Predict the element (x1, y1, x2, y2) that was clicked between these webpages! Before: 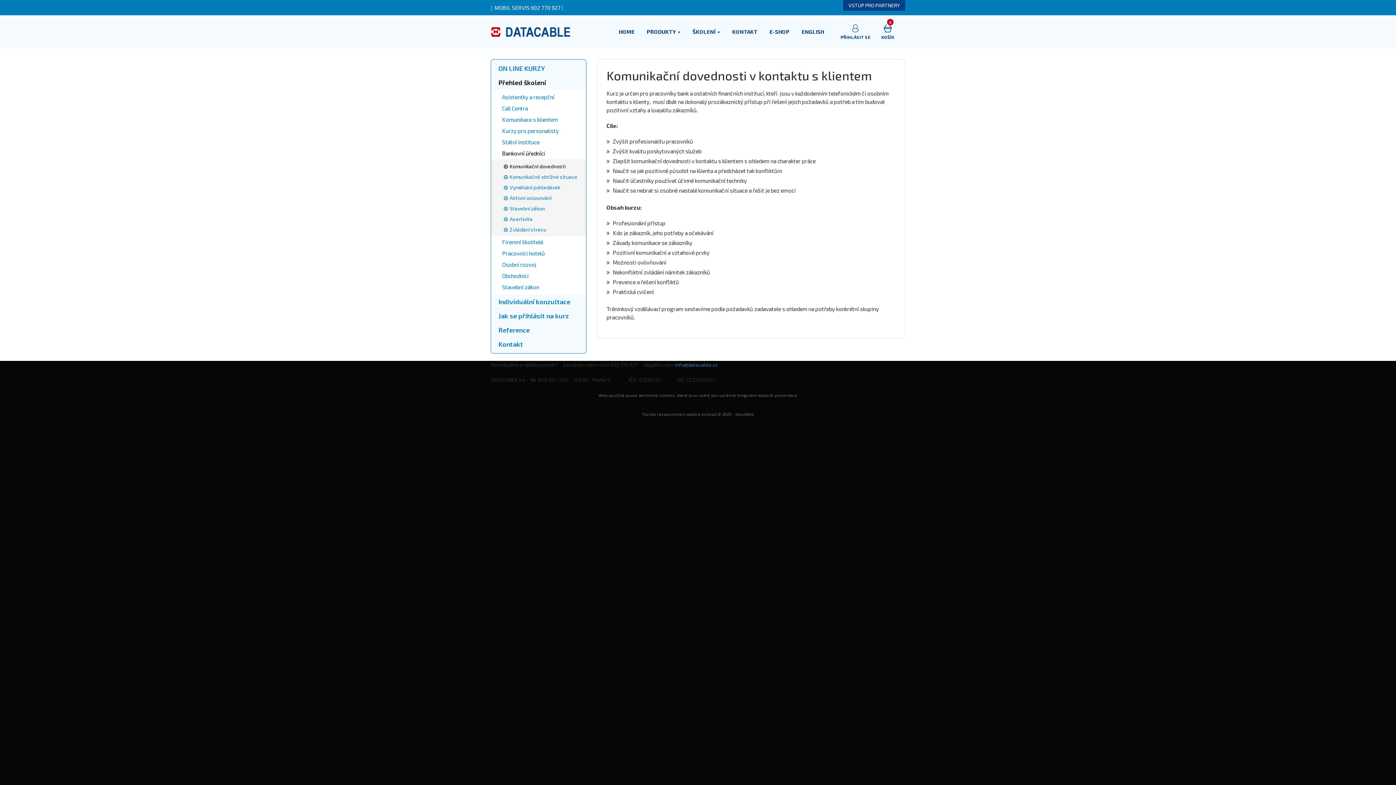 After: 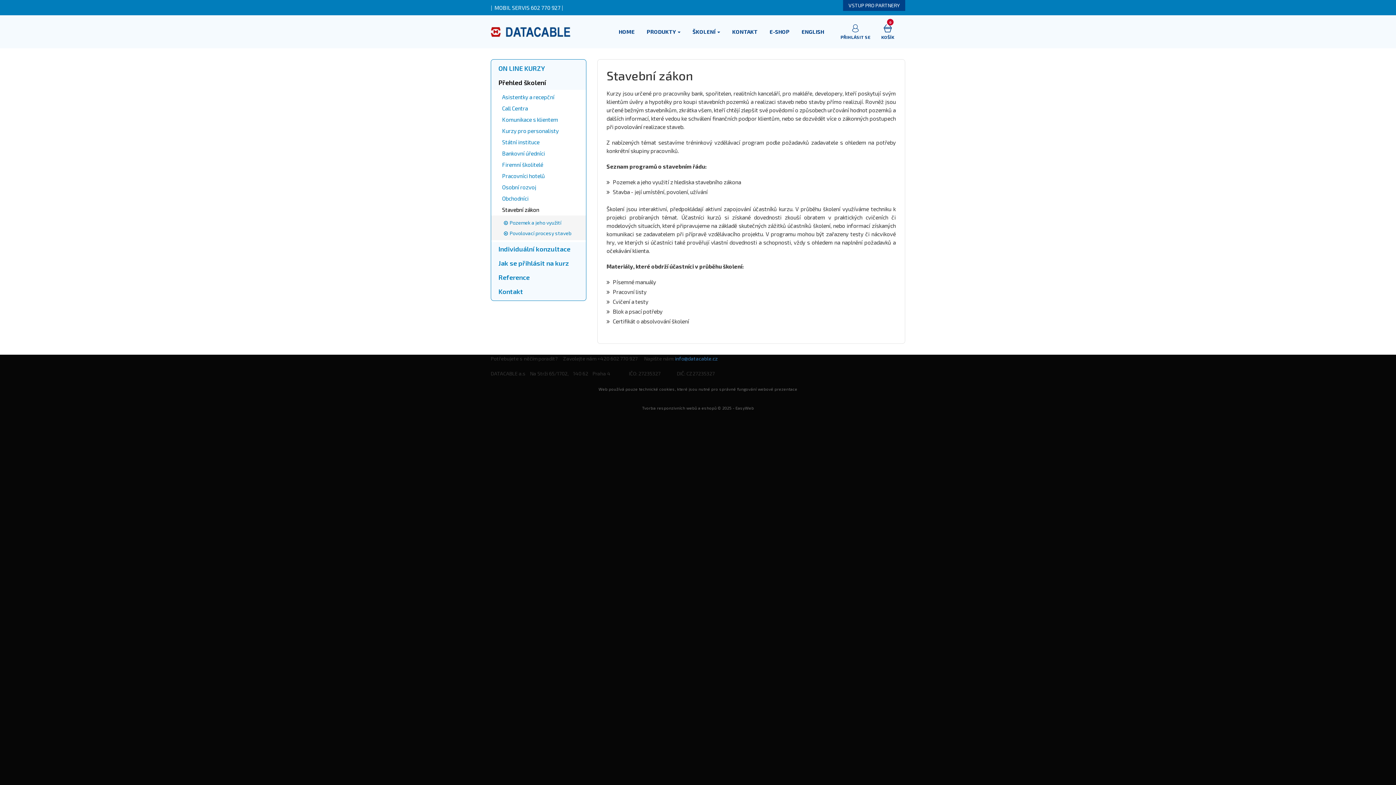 Action: bbox: (491, 281, 586, 293) label: Stavební zákon